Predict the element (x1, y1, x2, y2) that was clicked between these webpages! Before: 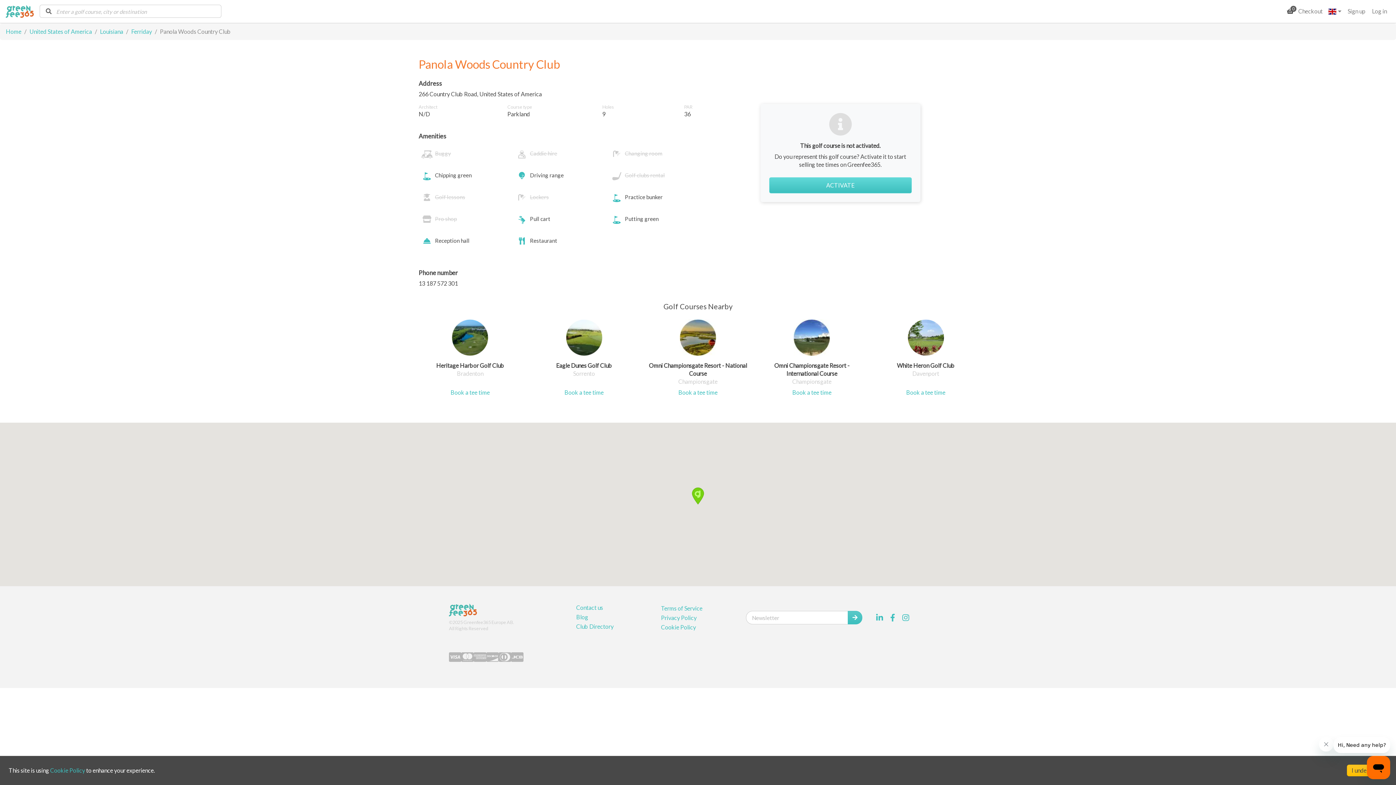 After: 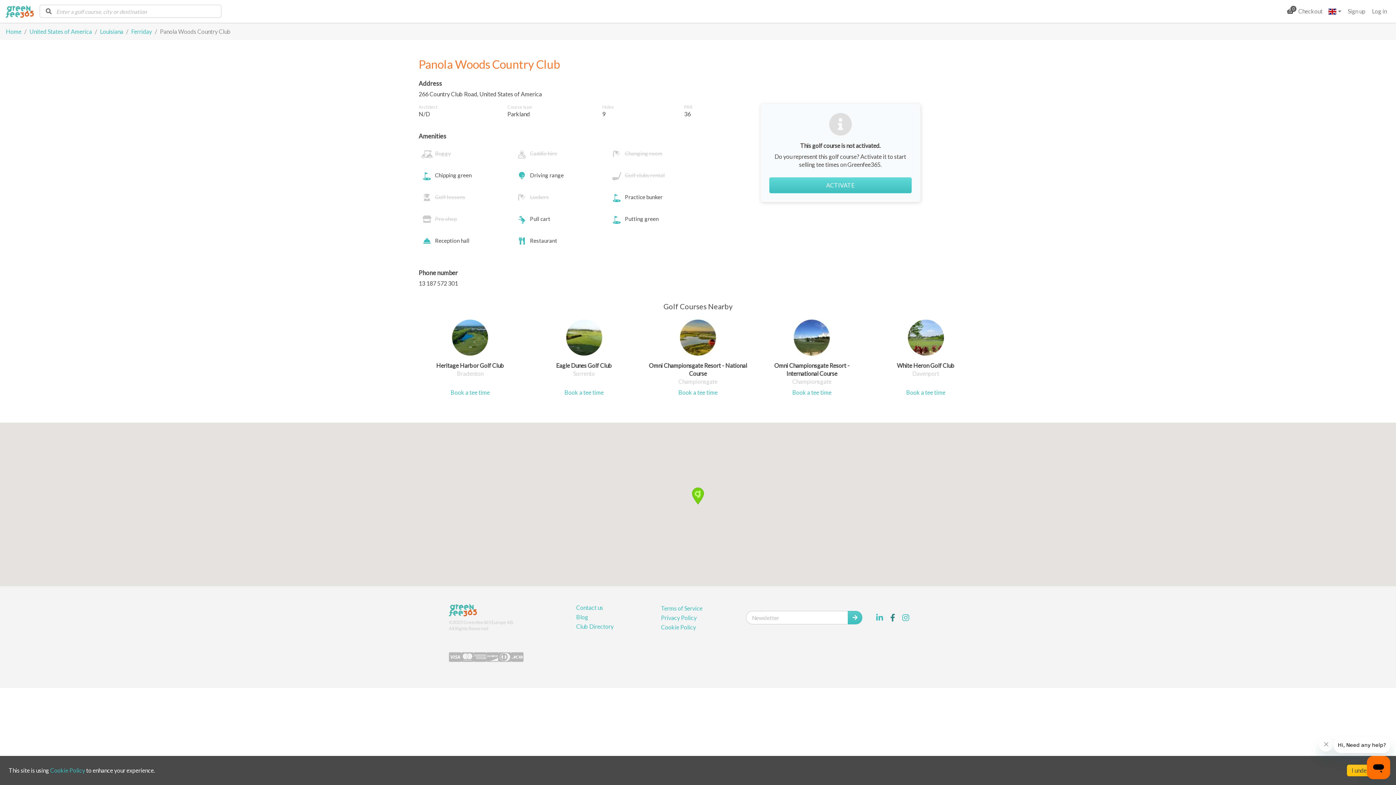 Action: label: Visit our Facebook profile bbox: (886, 611, 899, 624)